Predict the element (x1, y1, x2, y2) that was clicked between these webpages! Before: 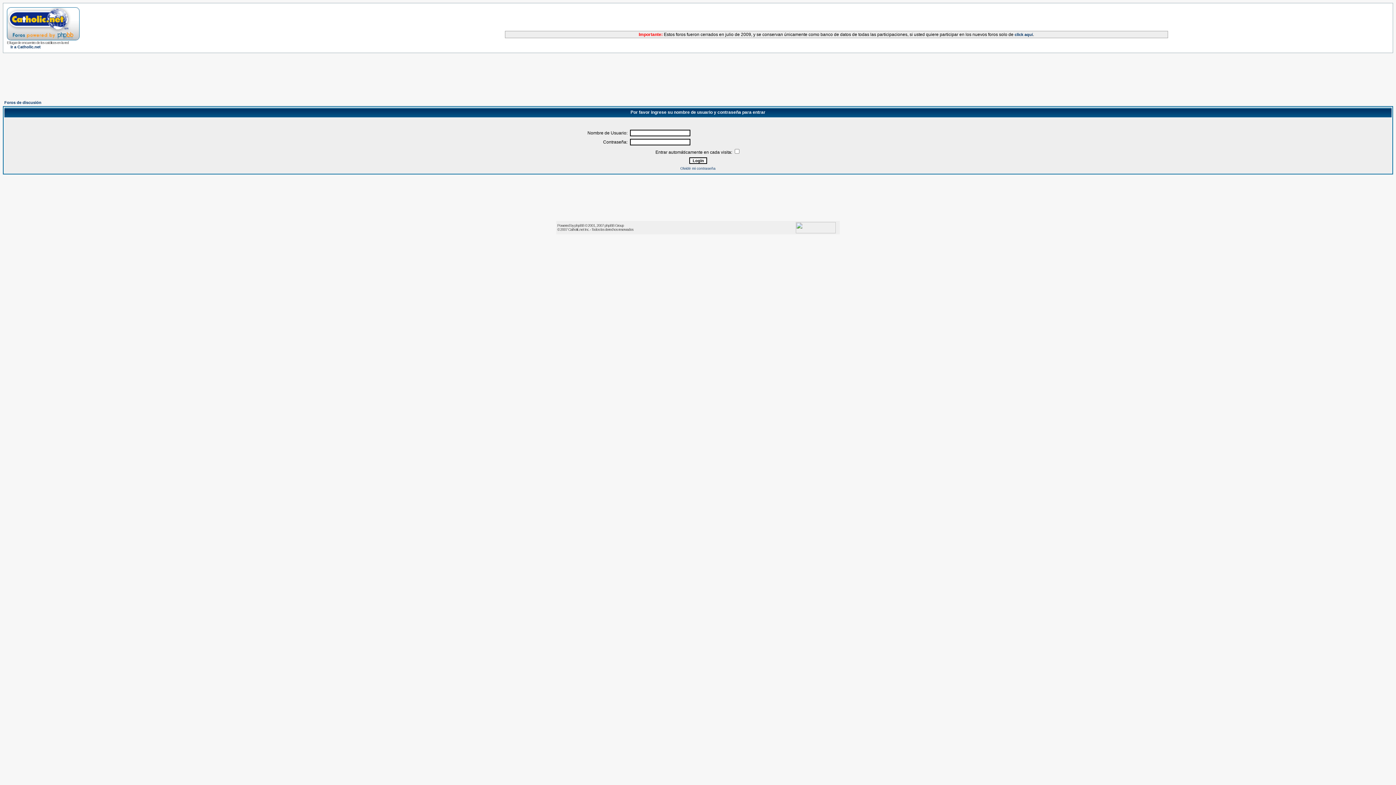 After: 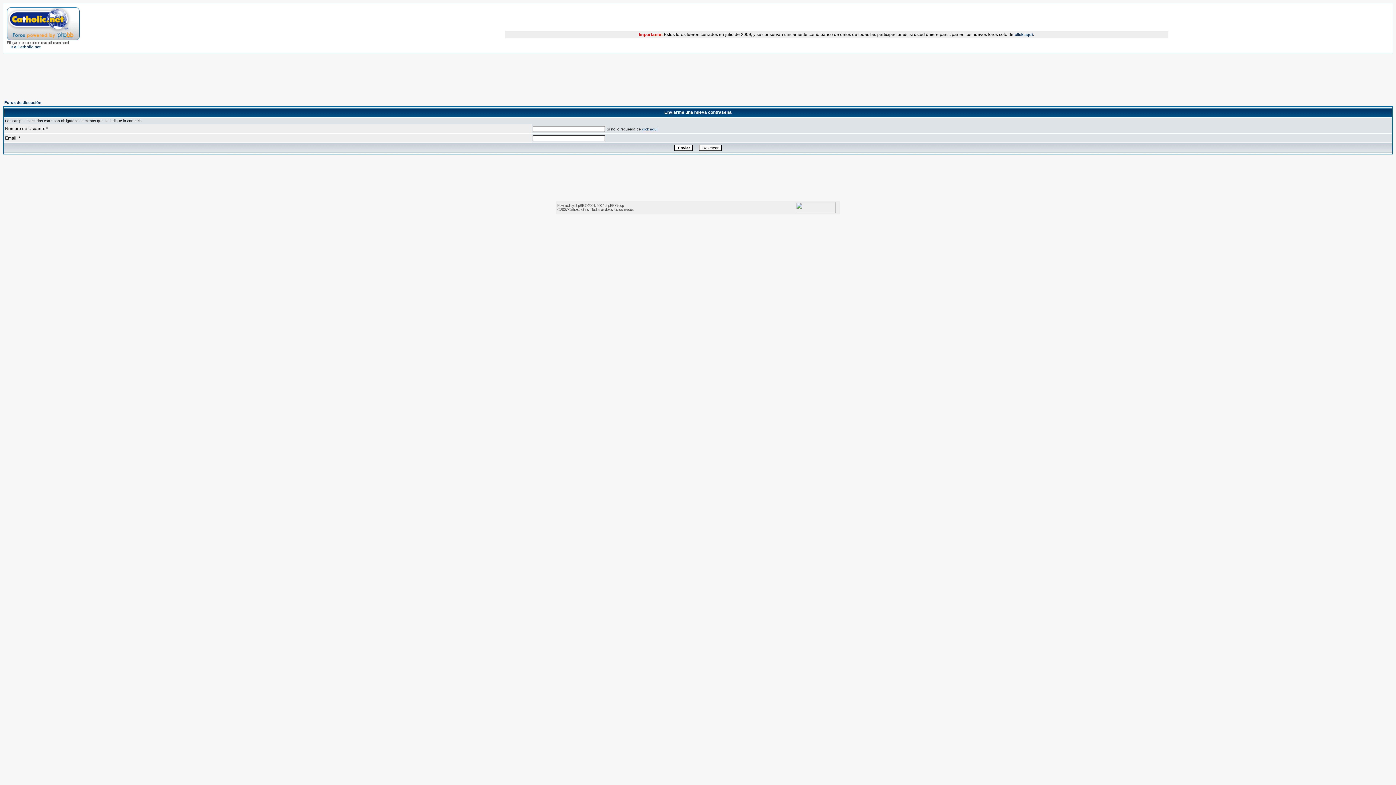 Action: bbox: (680, 166, 715, 170) label: Olvidé mi contraseña